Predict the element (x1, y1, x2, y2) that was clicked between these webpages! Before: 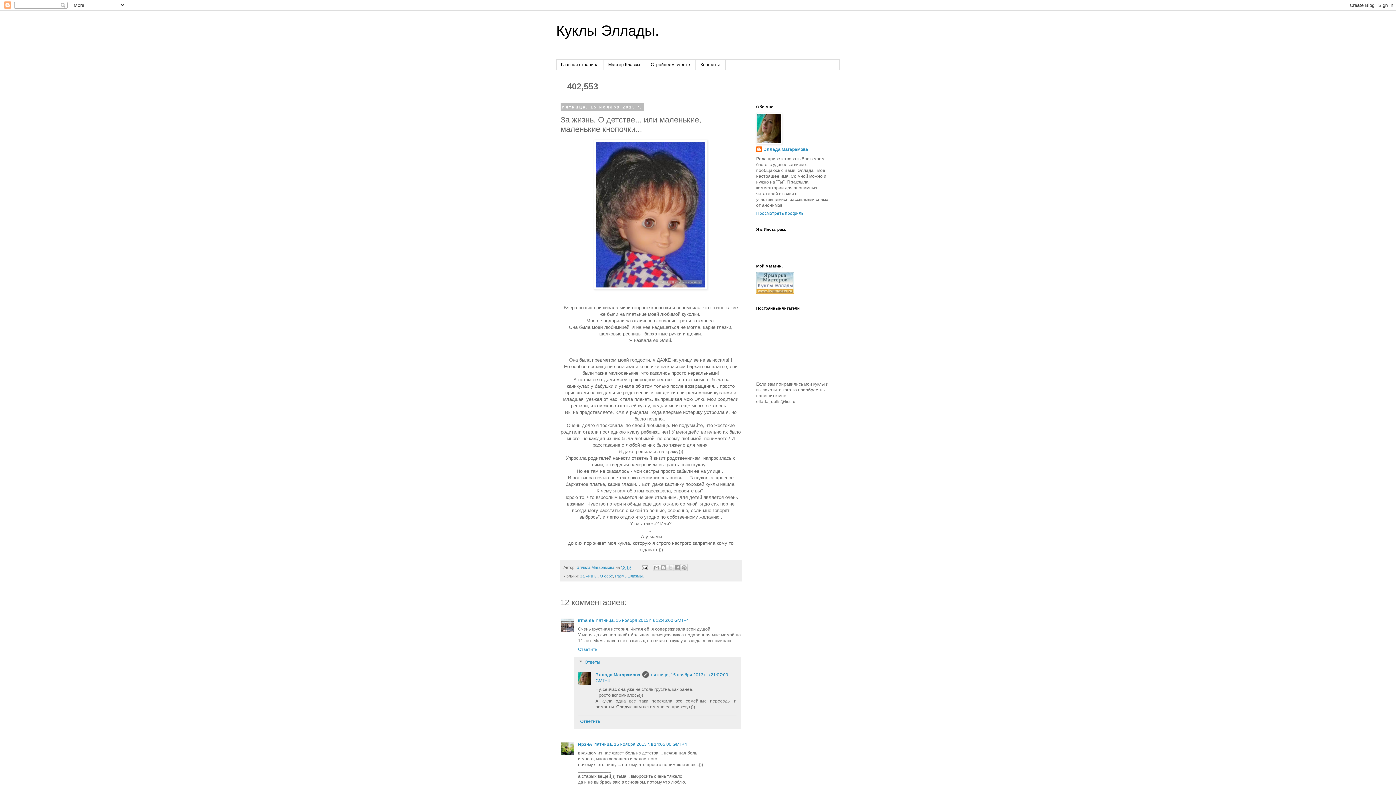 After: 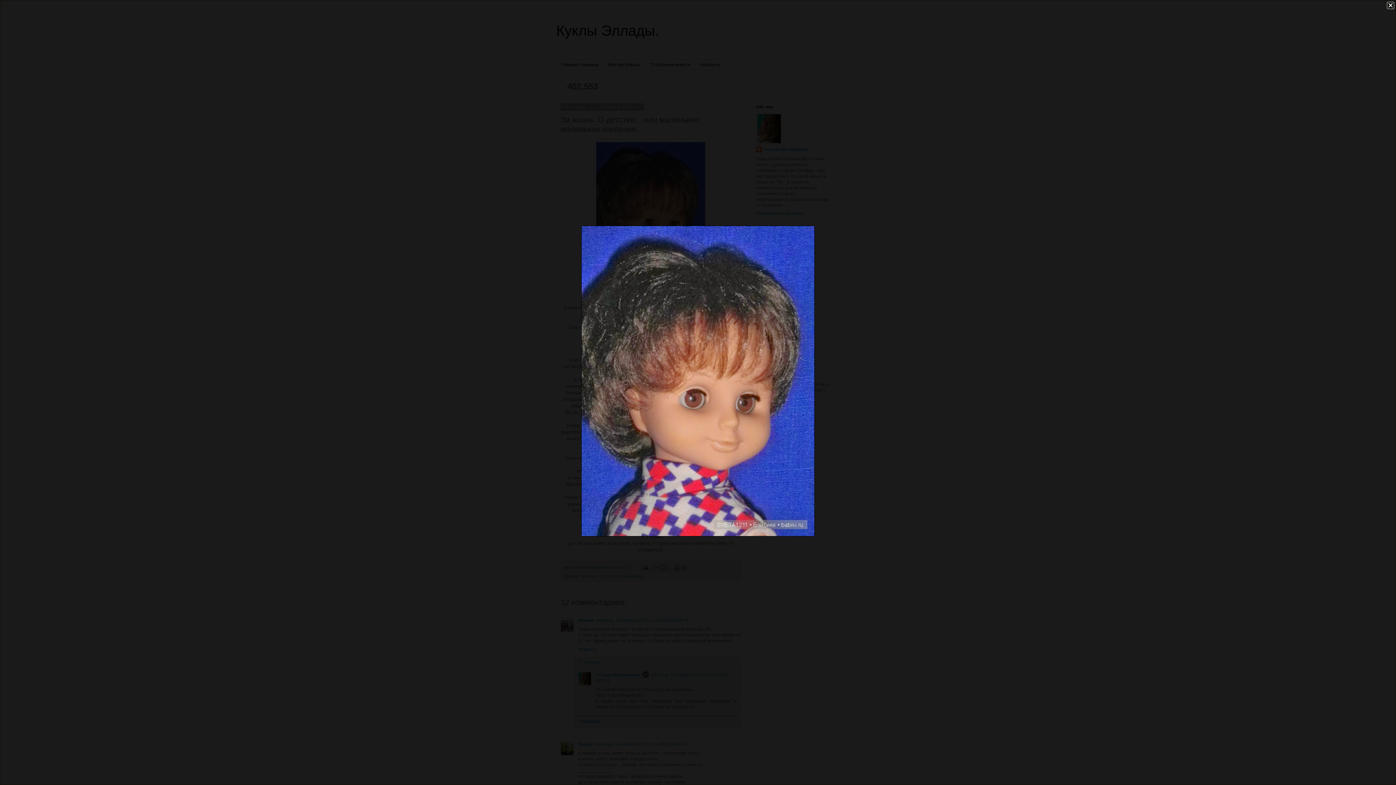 Action: bbox: (594, 285, 707, 290)